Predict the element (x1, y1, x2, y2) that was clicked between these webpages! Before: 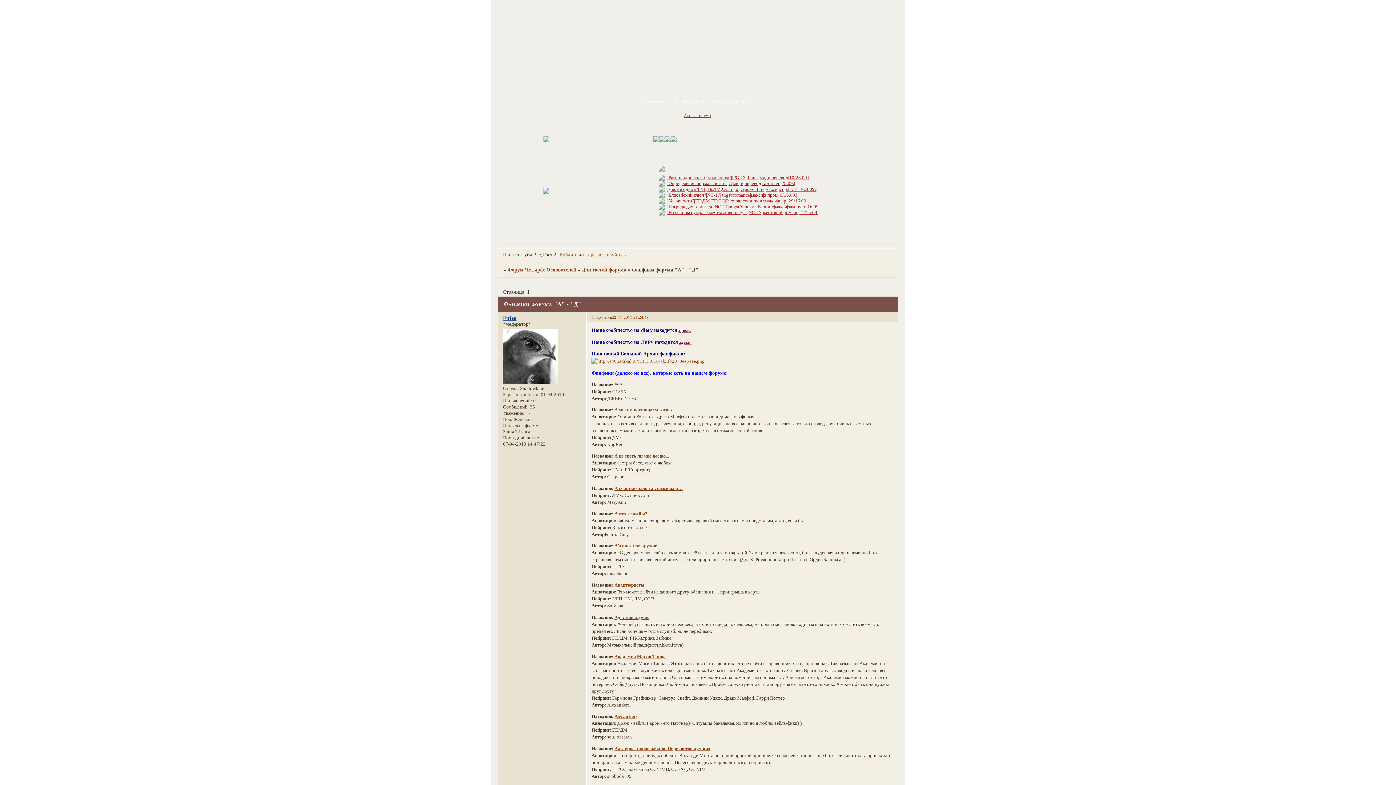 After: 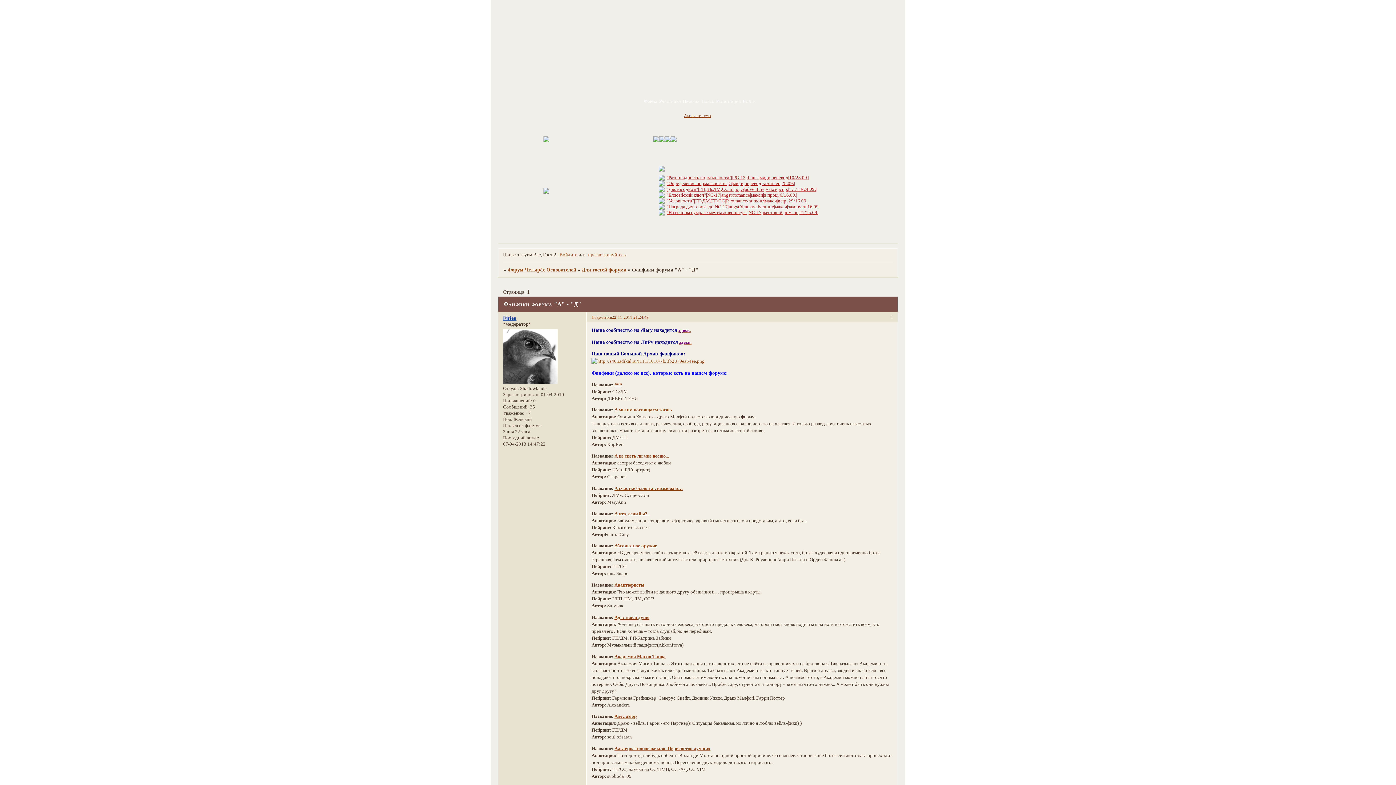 Action: bbox: (665, 138, 670, 143)